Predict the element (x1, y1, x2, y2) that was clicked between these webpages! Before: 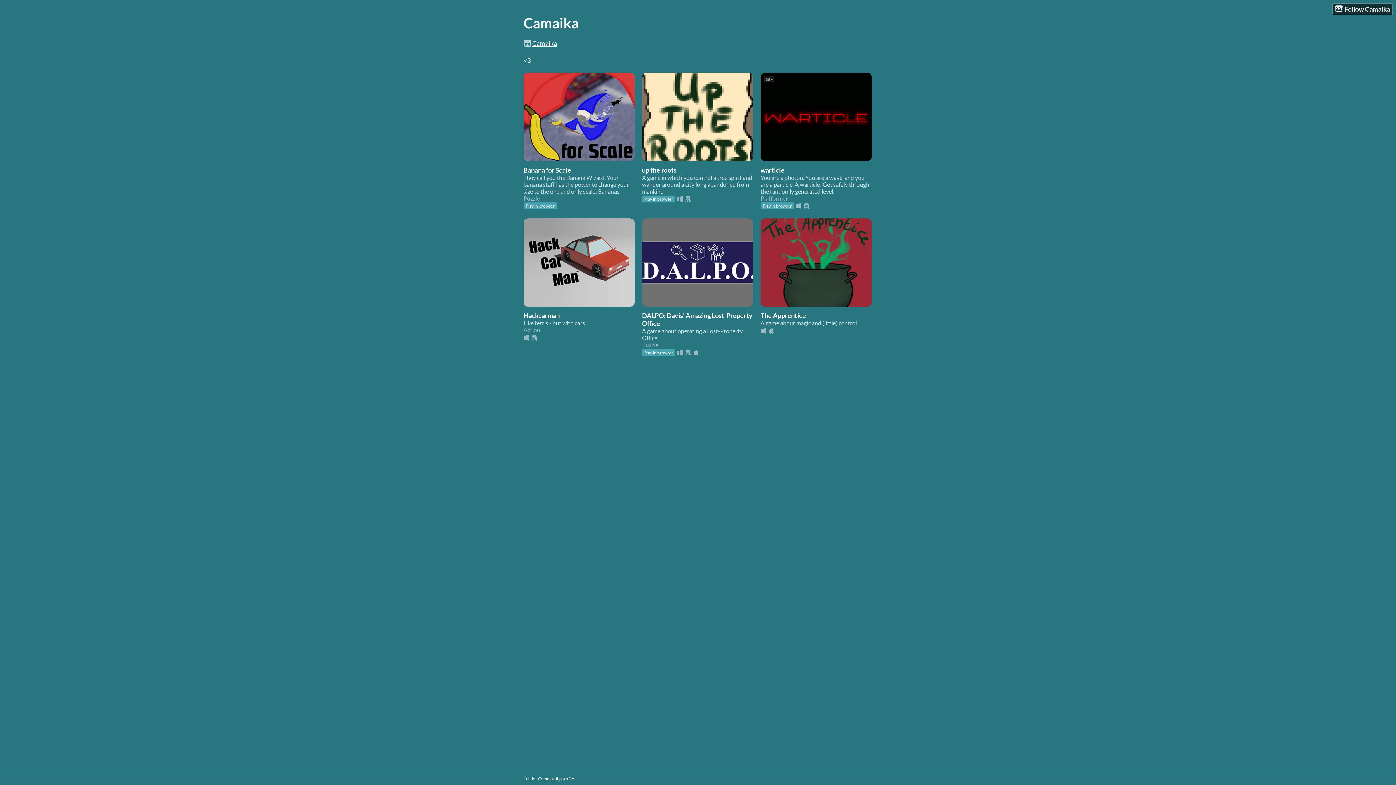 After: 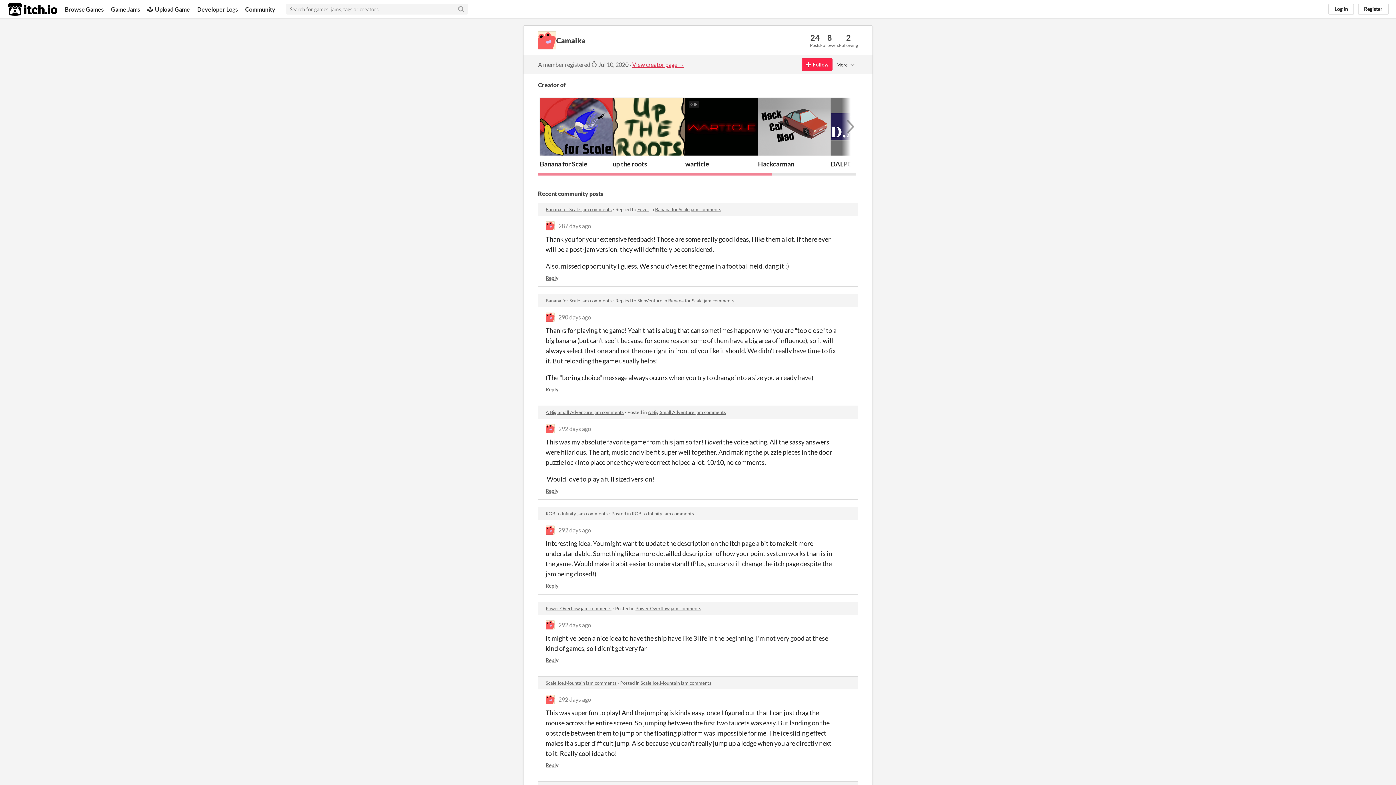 Action: label: Camaika bbox: (532, 38, 557, 48)